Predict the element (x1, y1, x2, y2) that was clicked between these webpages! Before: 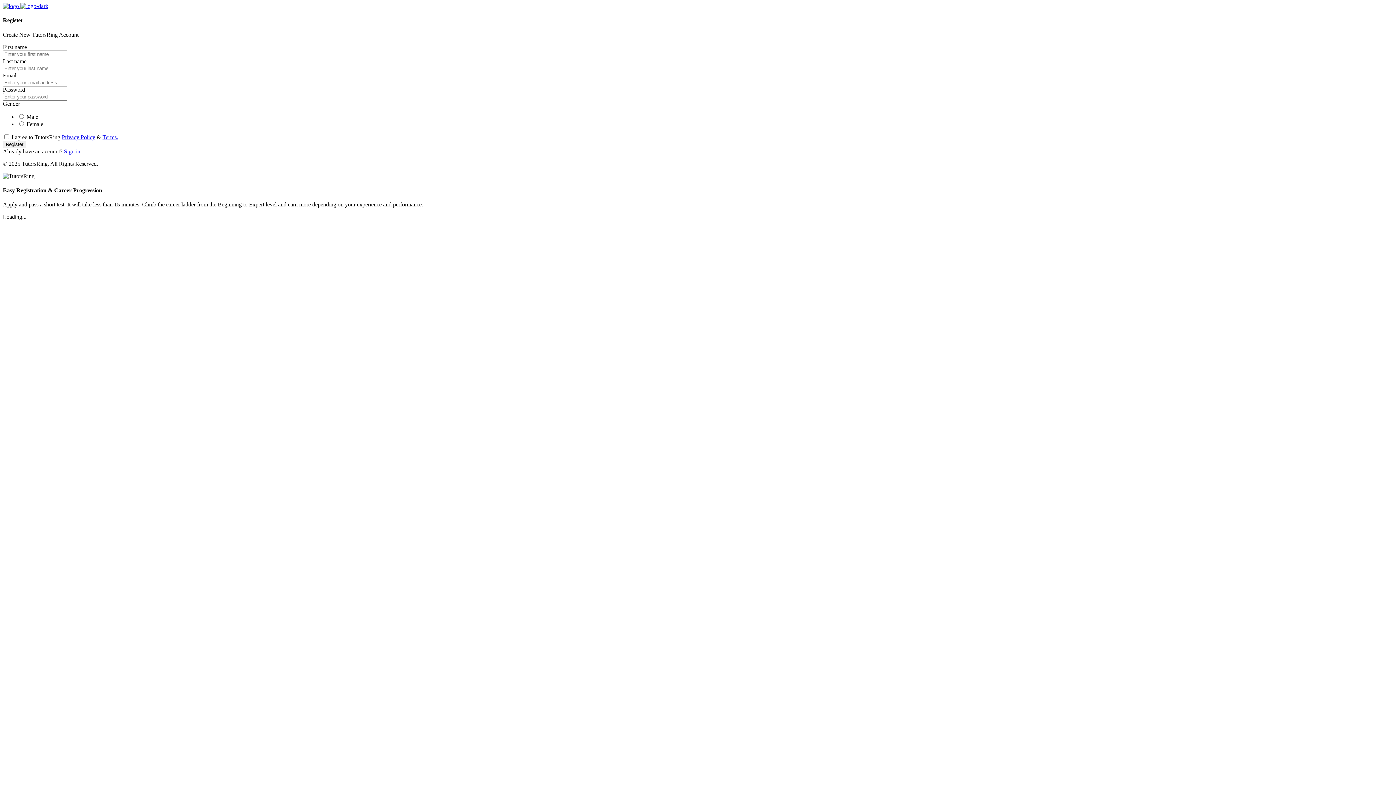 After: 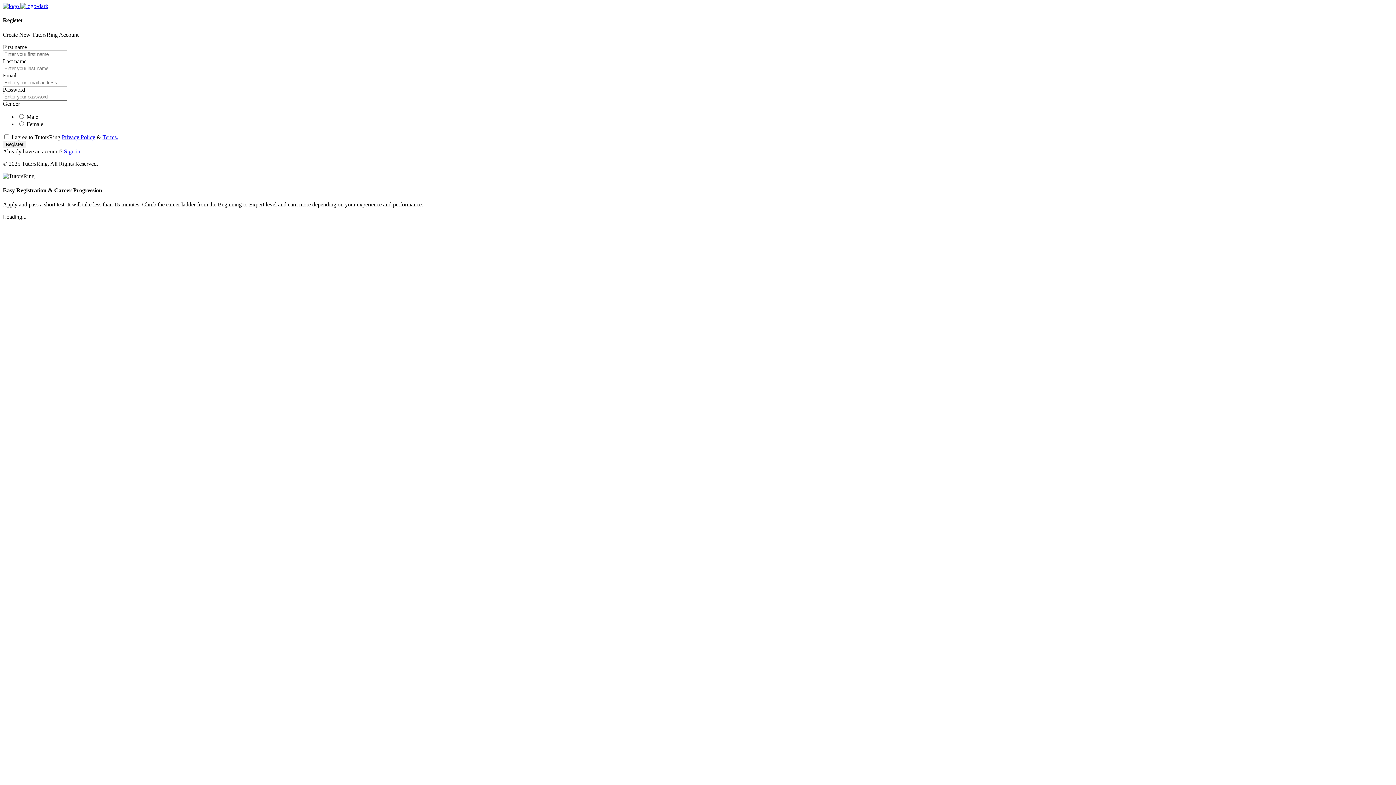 Action: bbox: (2, 140, 26, 148) label: Register